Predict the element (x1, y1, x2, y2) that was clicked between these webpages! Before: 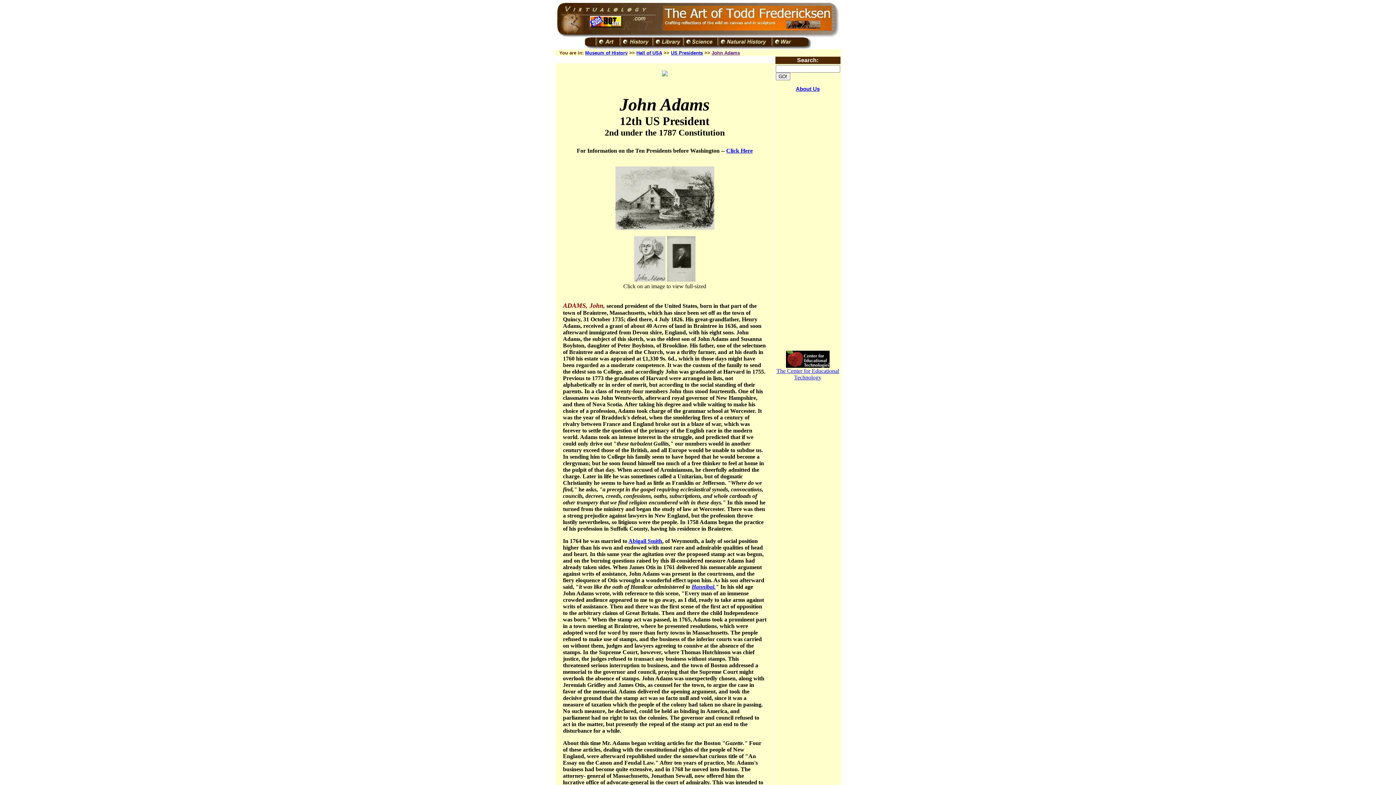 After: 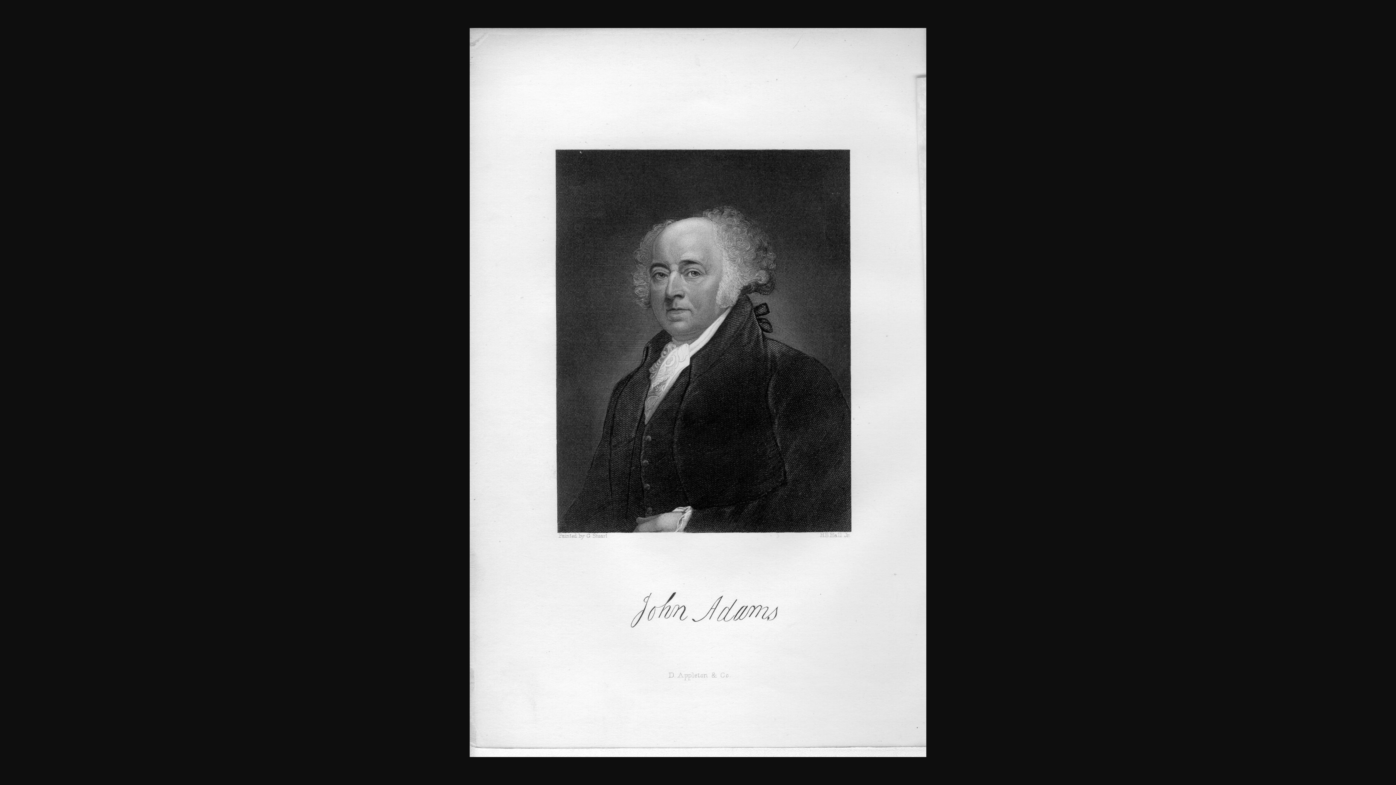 Action: bbox: (667, 276, 695, 282)